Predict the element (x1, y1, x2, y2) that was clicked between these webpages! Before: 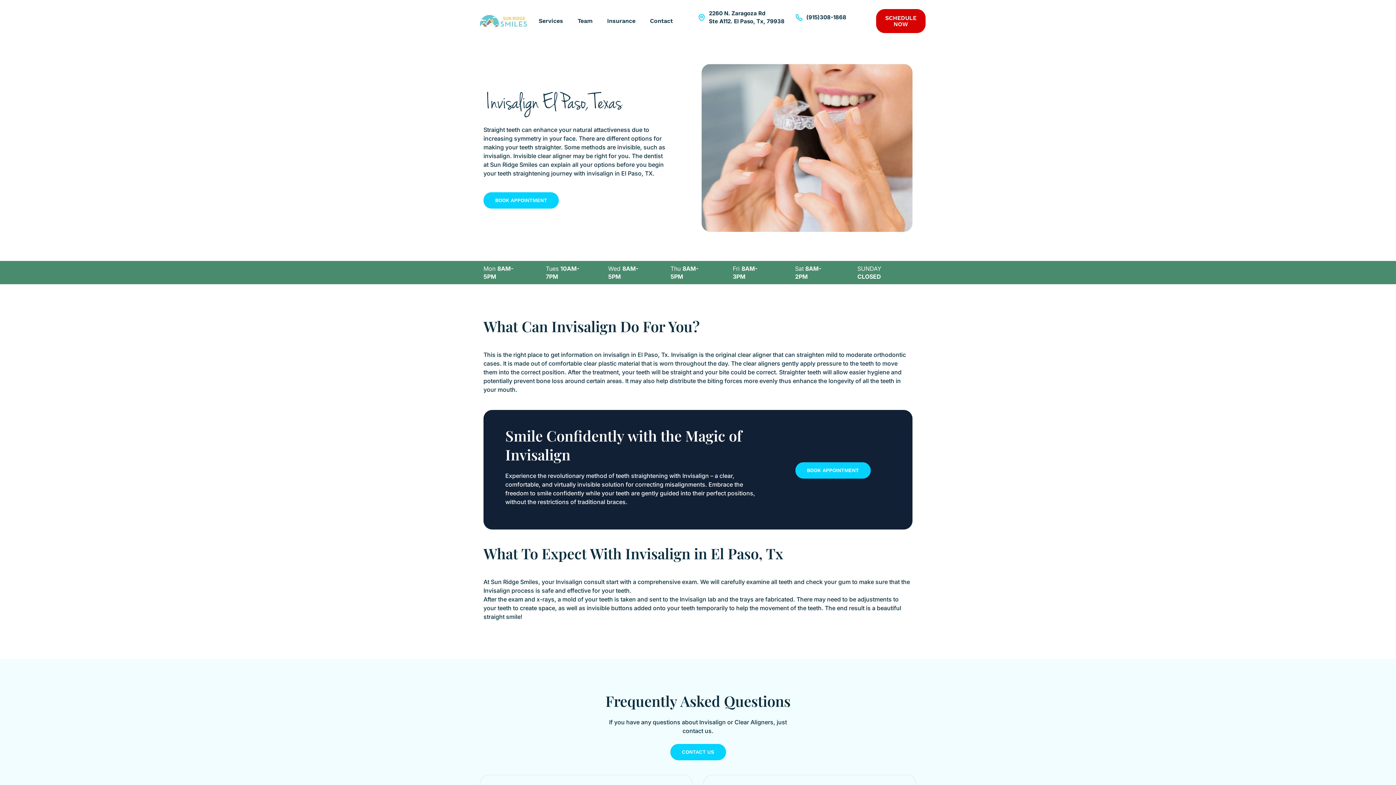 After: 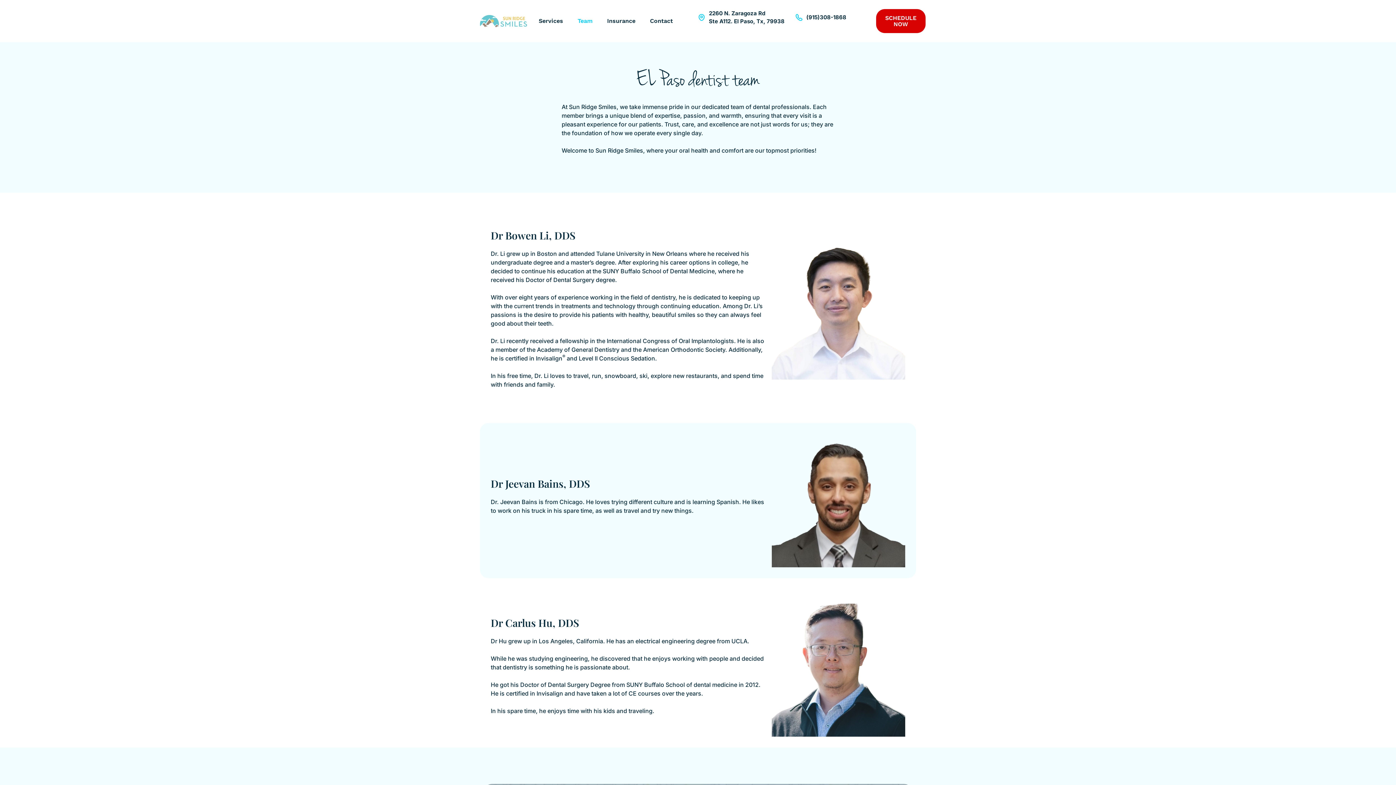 Action: label: Team bbox: (570, 12, 600, 29)